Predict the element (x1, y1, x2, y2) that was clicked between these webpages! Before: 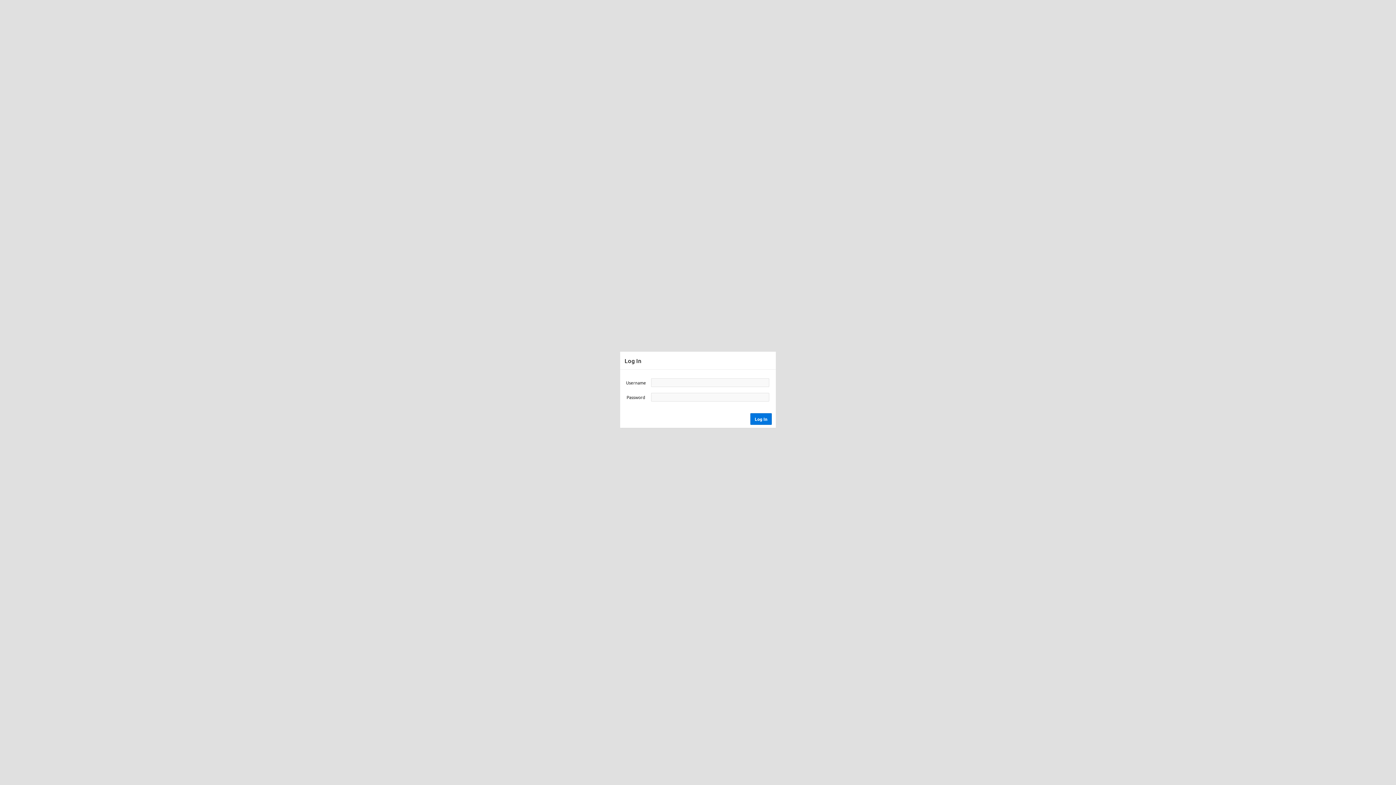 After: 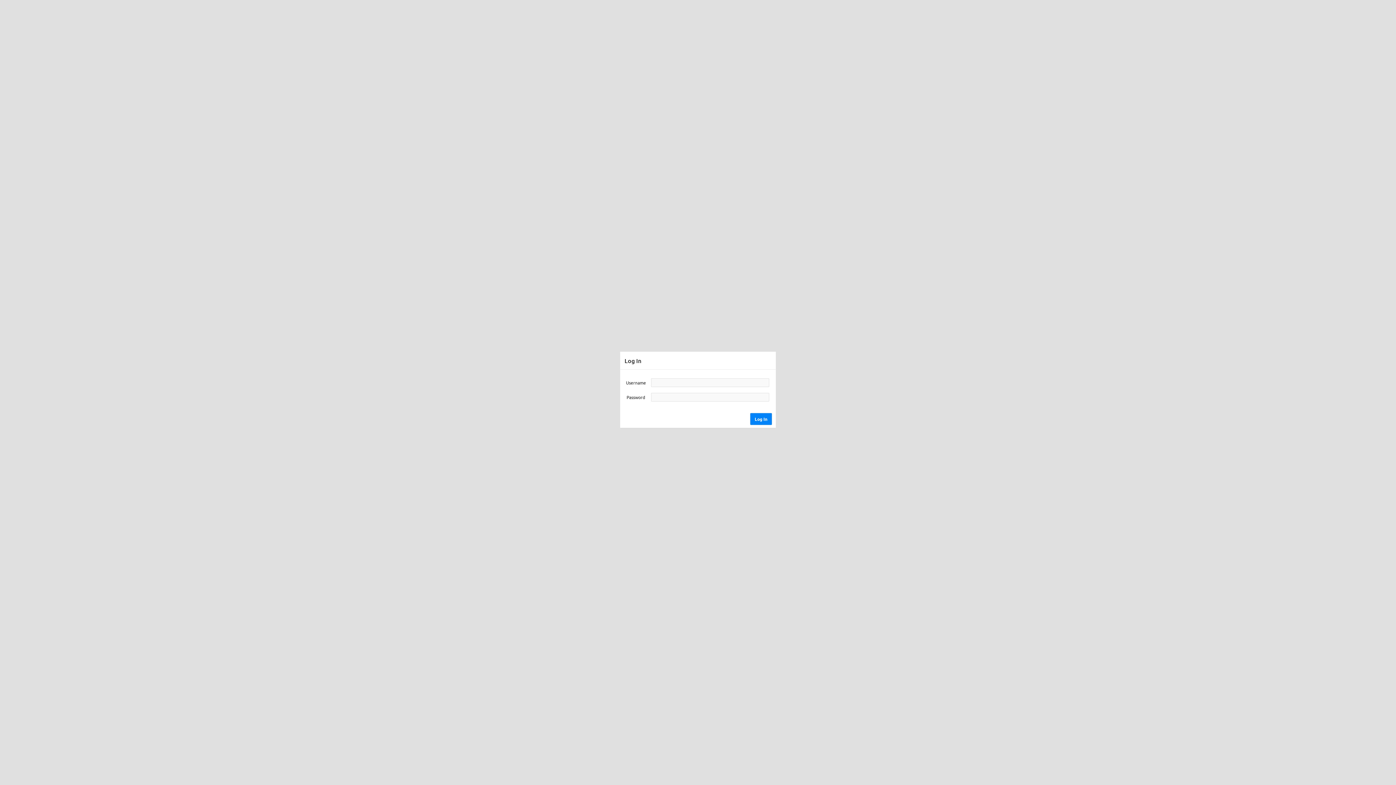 Action: label: Log In bbox: (750, 413, 772, 424)